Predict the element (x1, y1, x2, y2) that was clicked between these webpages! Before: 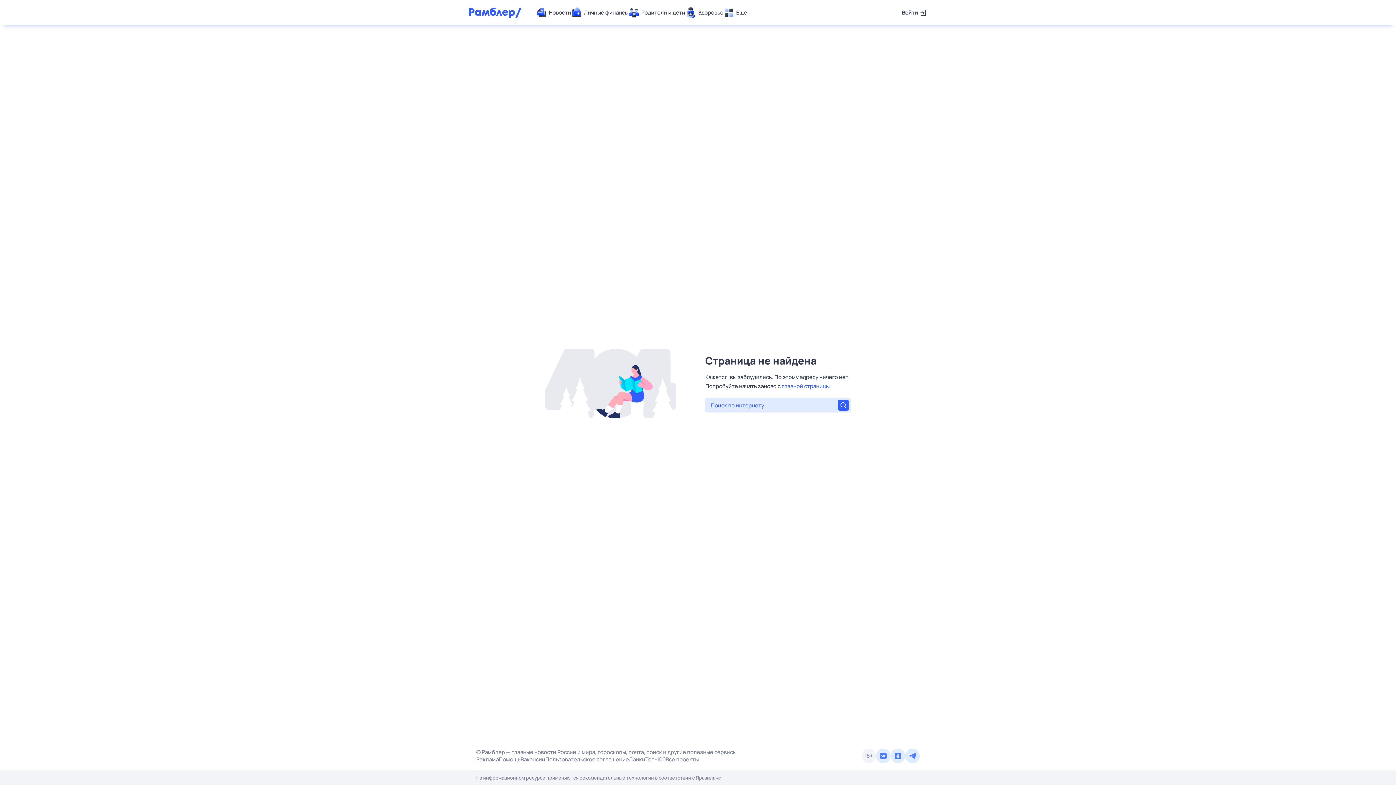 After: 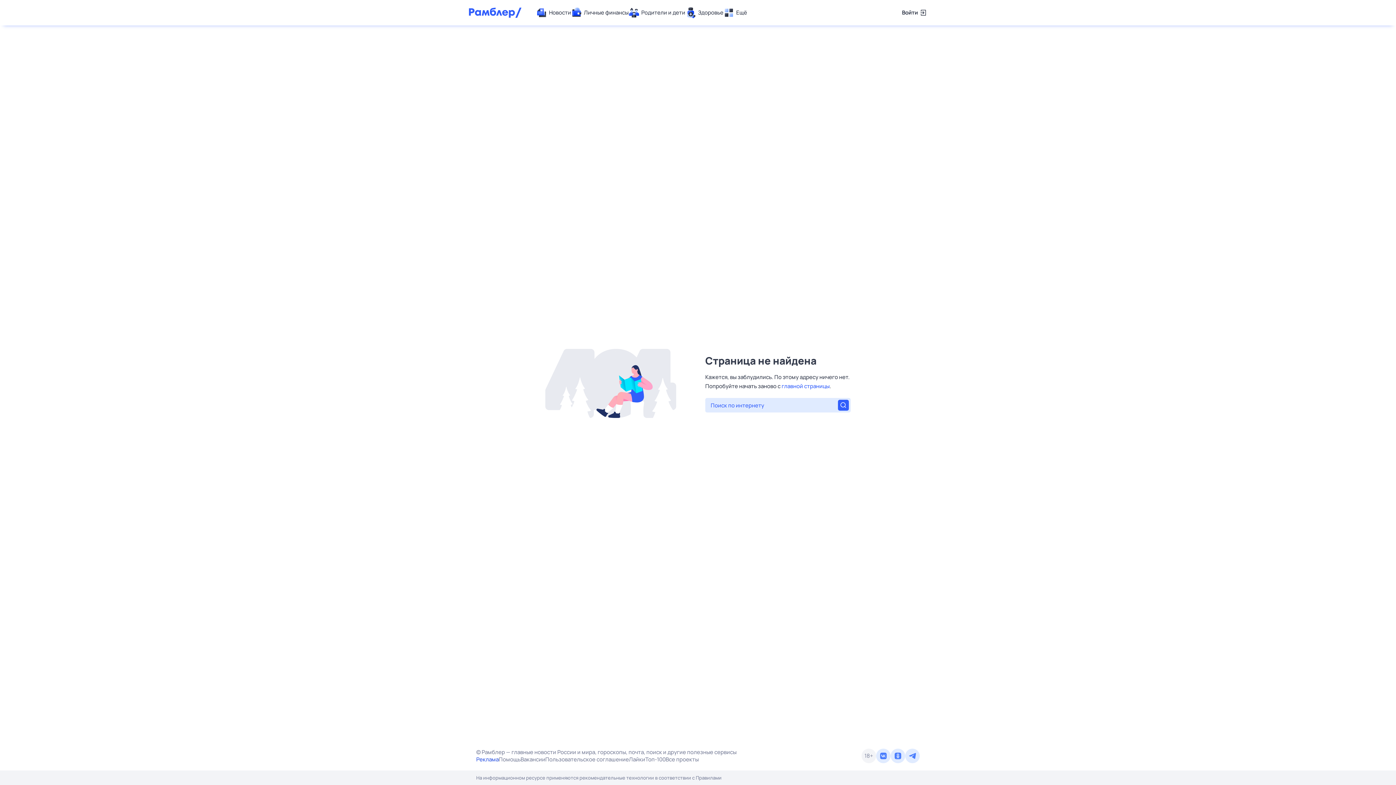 Action: label: Реклама bbox: (476, 756, 498, 763)